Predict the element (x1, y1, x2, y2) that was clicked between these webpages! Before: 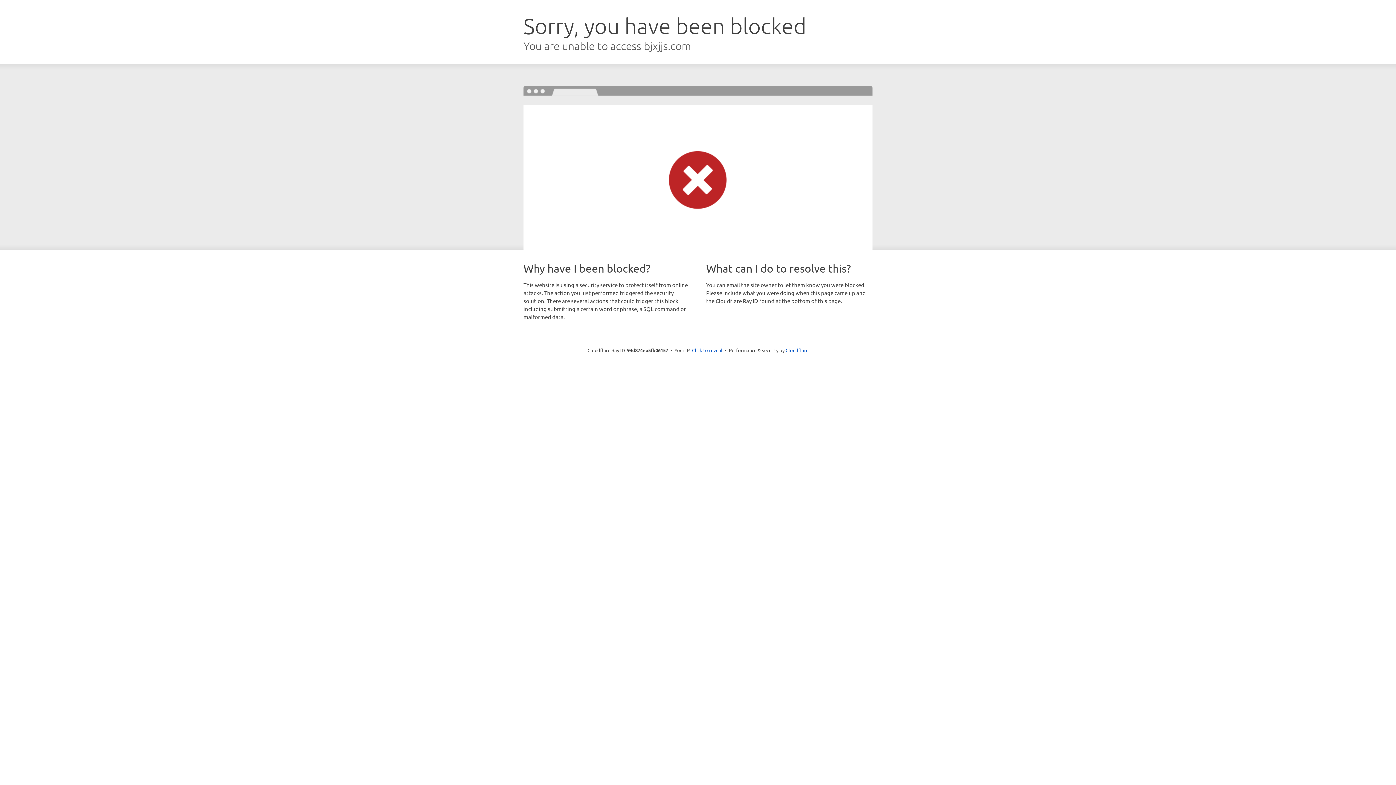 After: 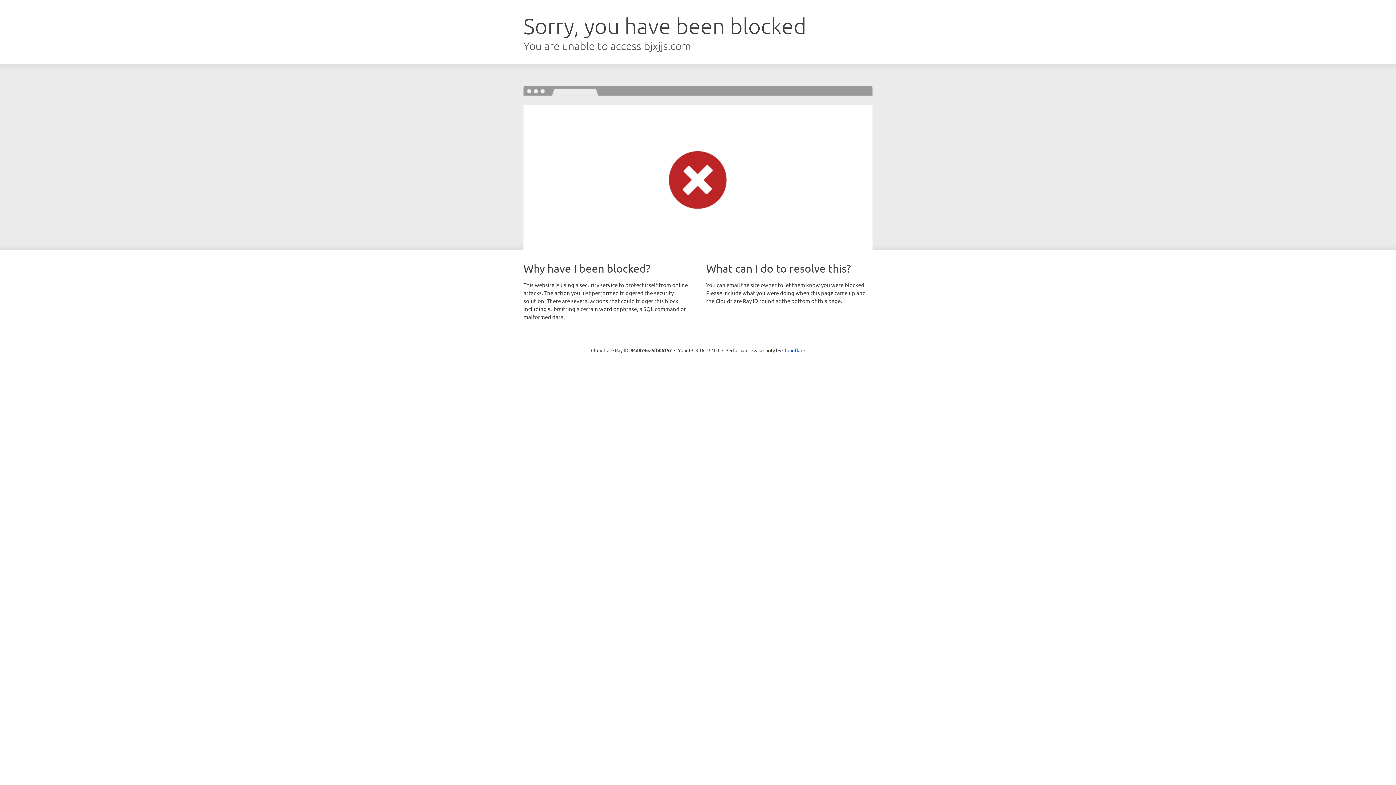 Action: label: Click to reveal bbox: (692, 346, 722, 353)